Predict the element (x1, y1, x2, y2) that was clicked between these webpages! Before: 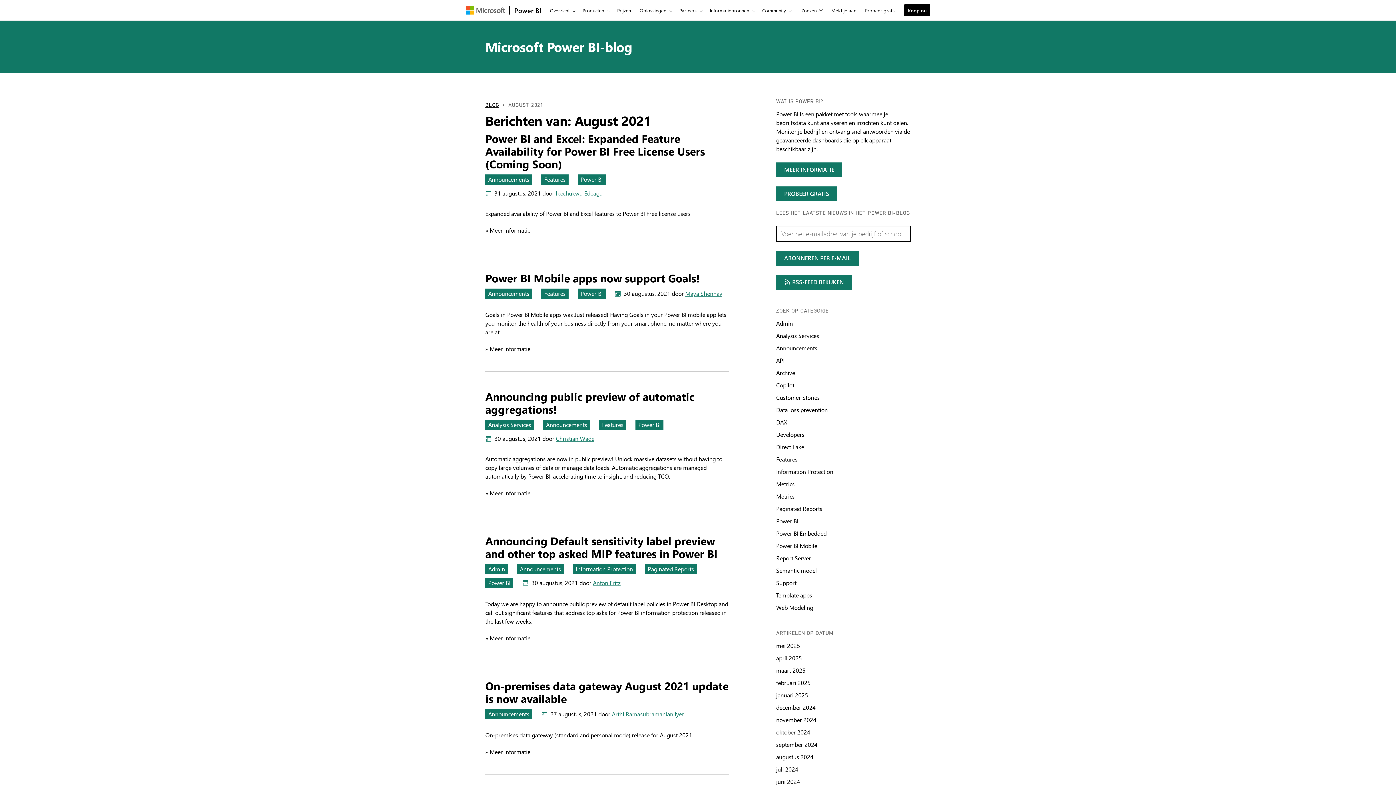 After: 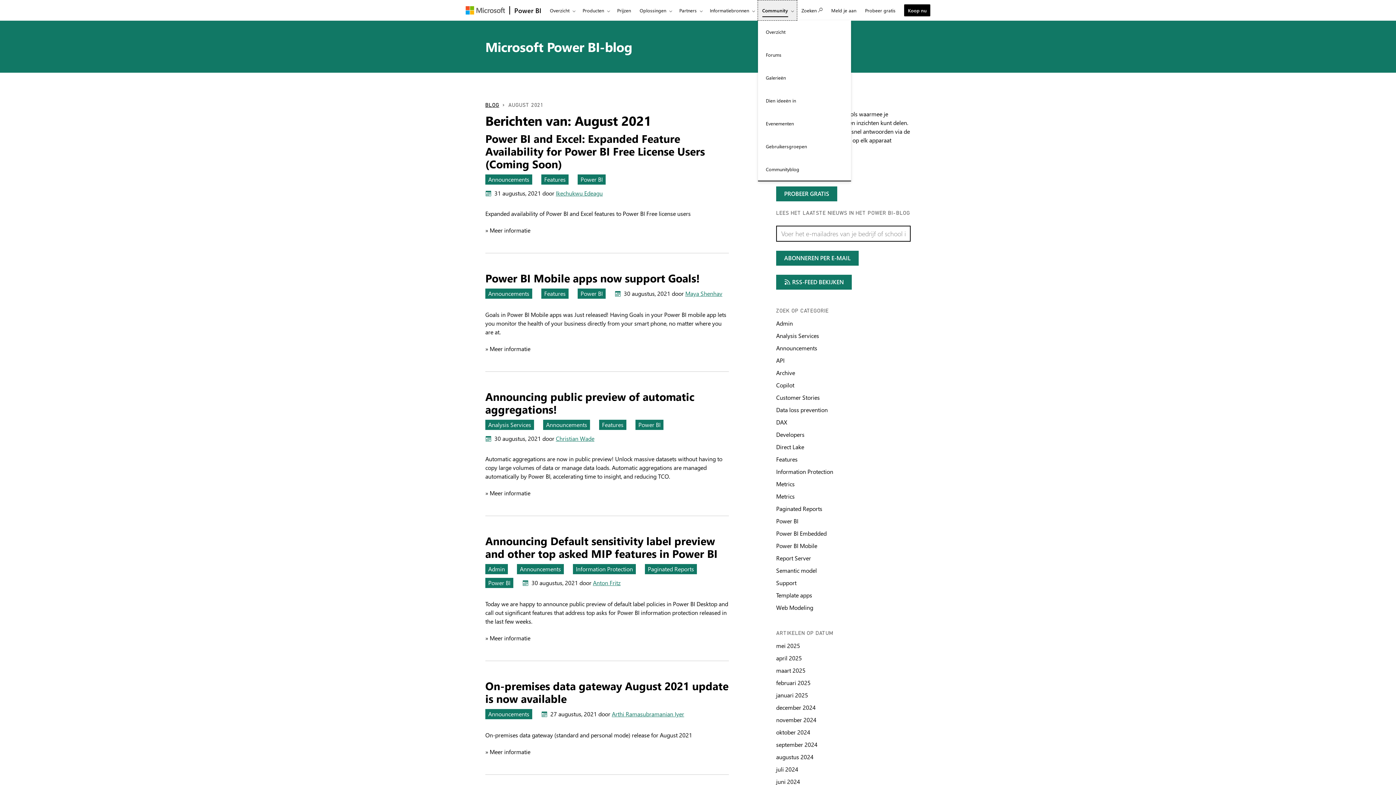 Action: label: Community bbox: (758, 0, 794, 20)